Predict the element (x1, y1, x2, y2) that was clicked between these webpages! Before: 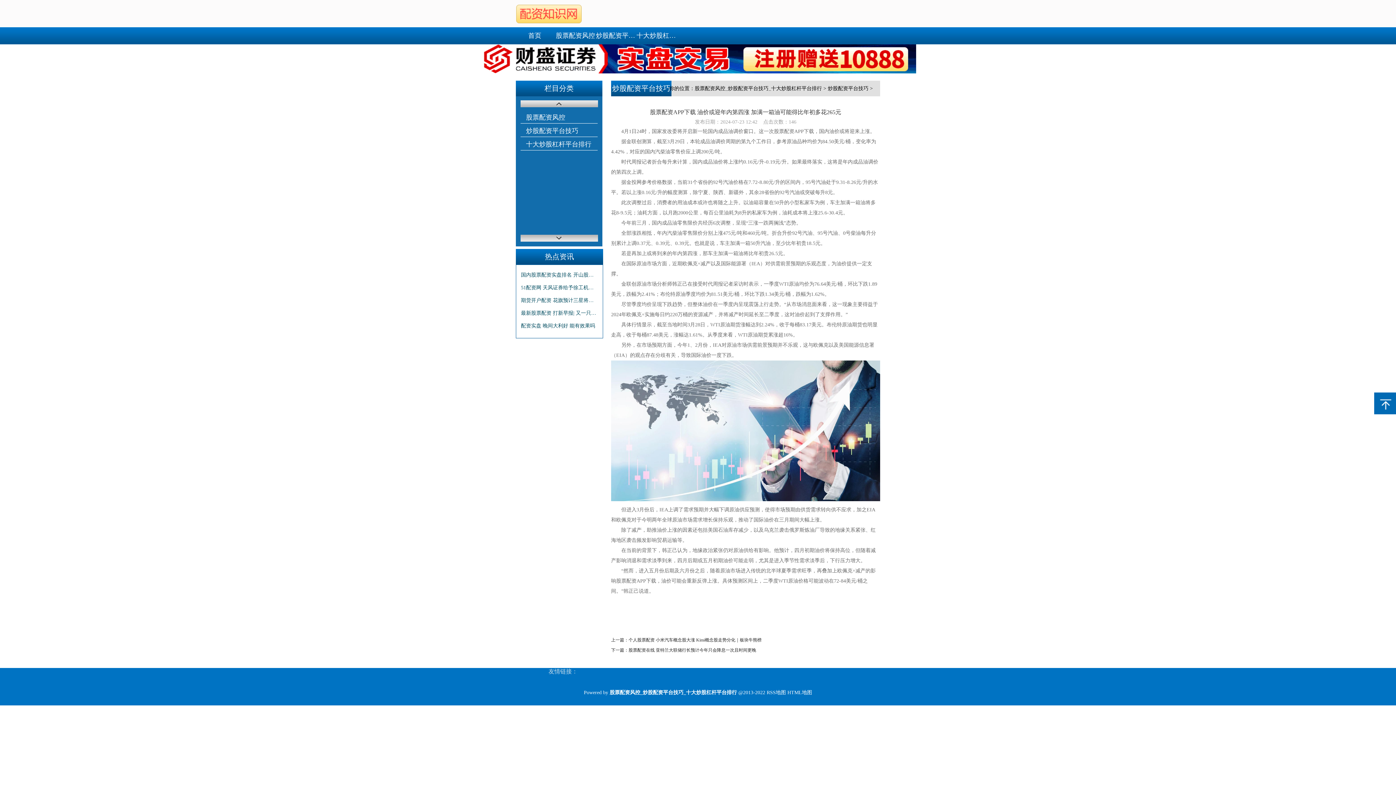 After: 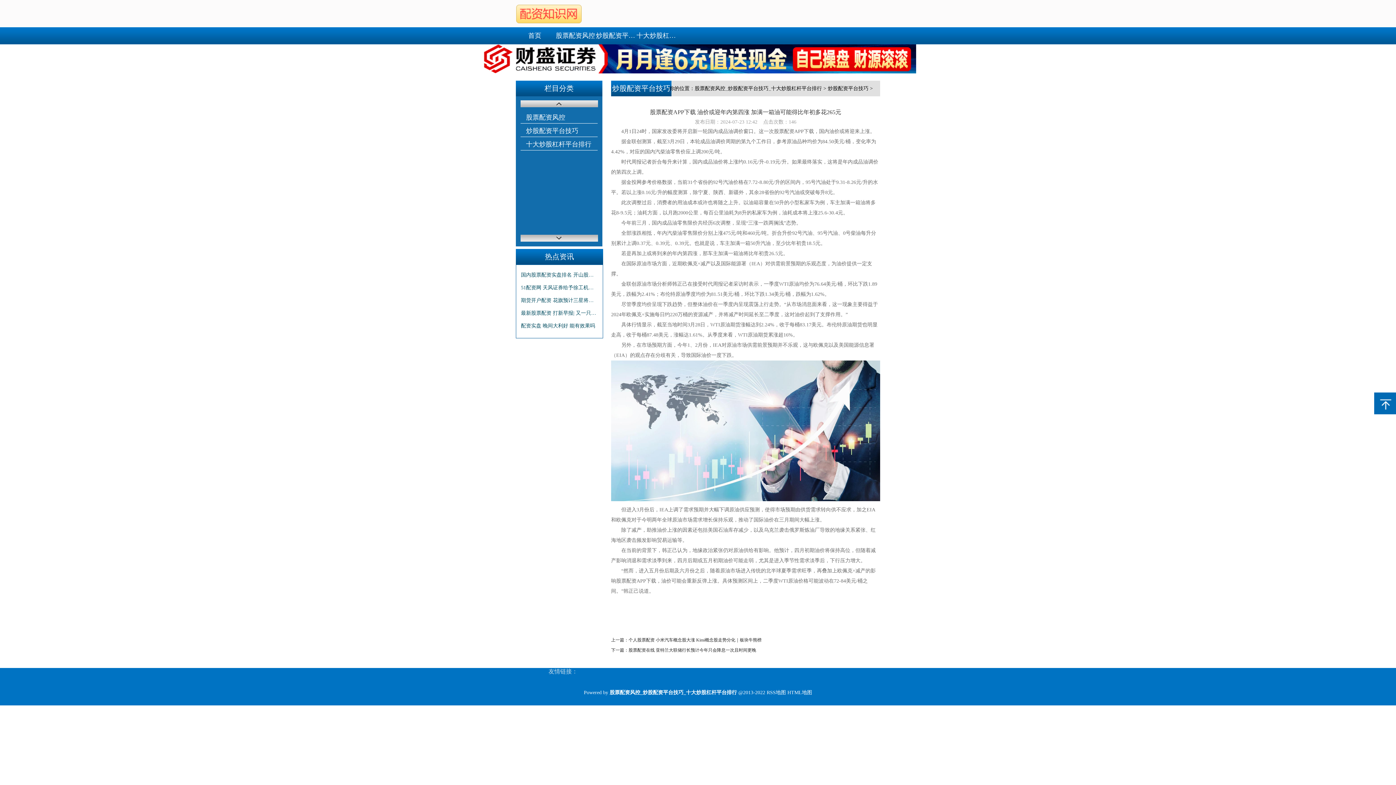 Action: bbox: (520, 100, 598, 107)